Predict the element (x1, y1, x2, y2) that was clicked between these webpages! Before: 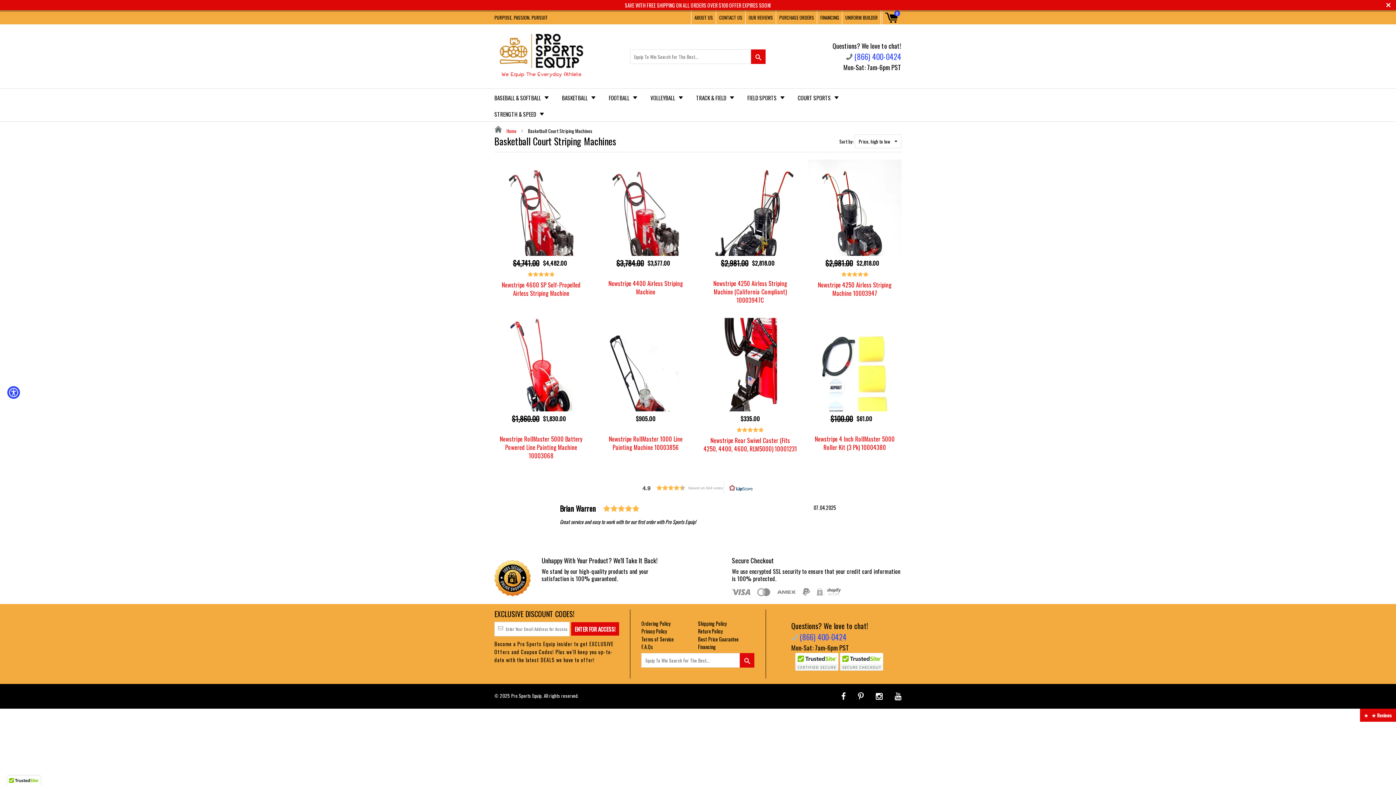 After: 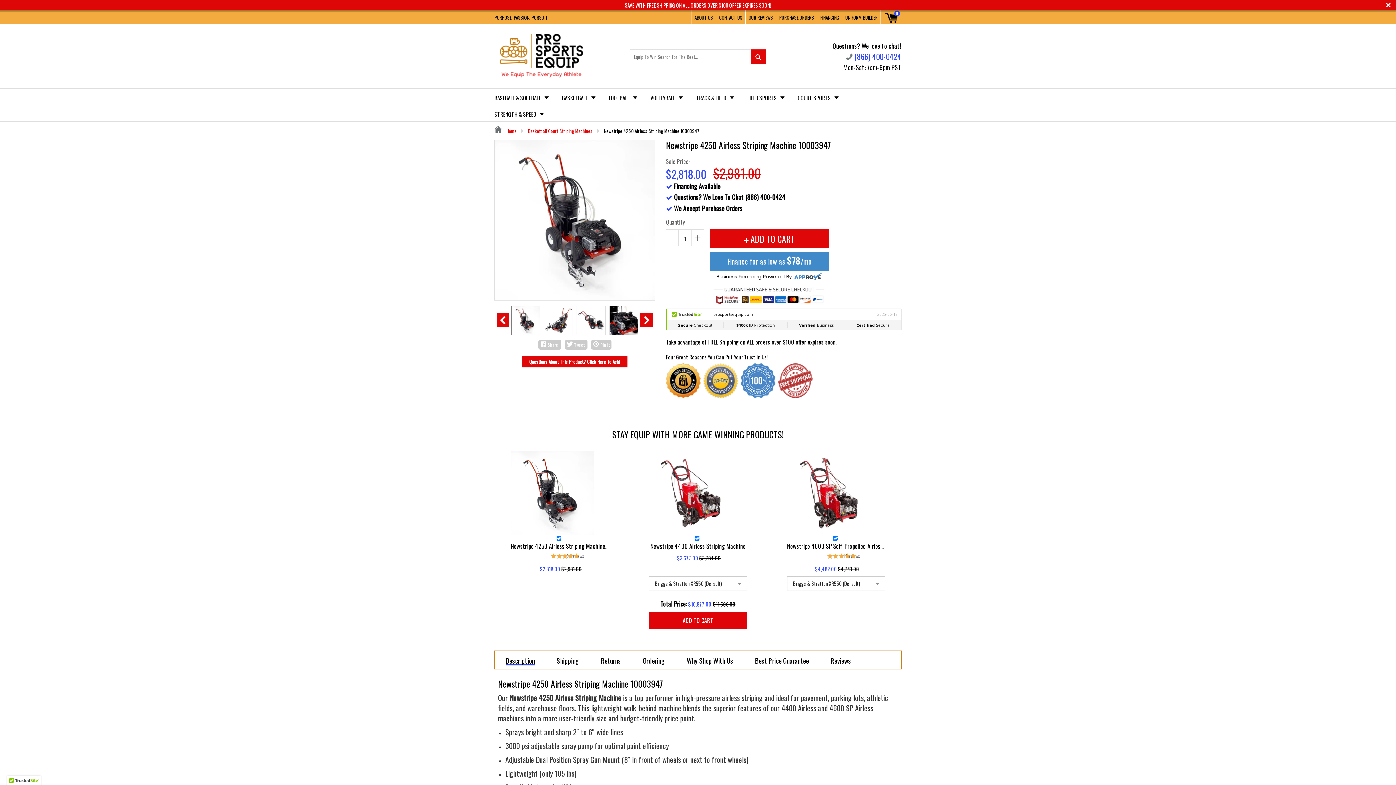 Action: bbox: (808, 159, 901, 292)